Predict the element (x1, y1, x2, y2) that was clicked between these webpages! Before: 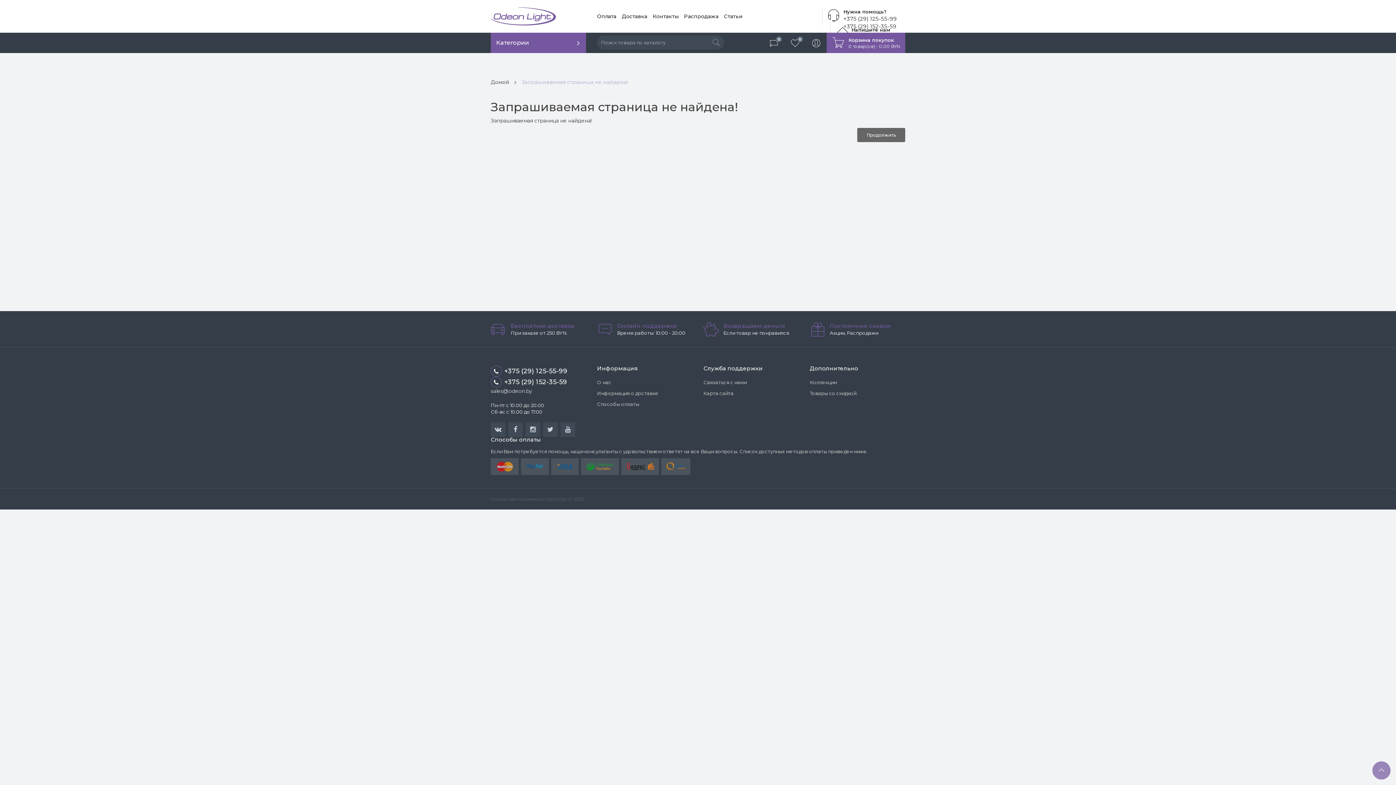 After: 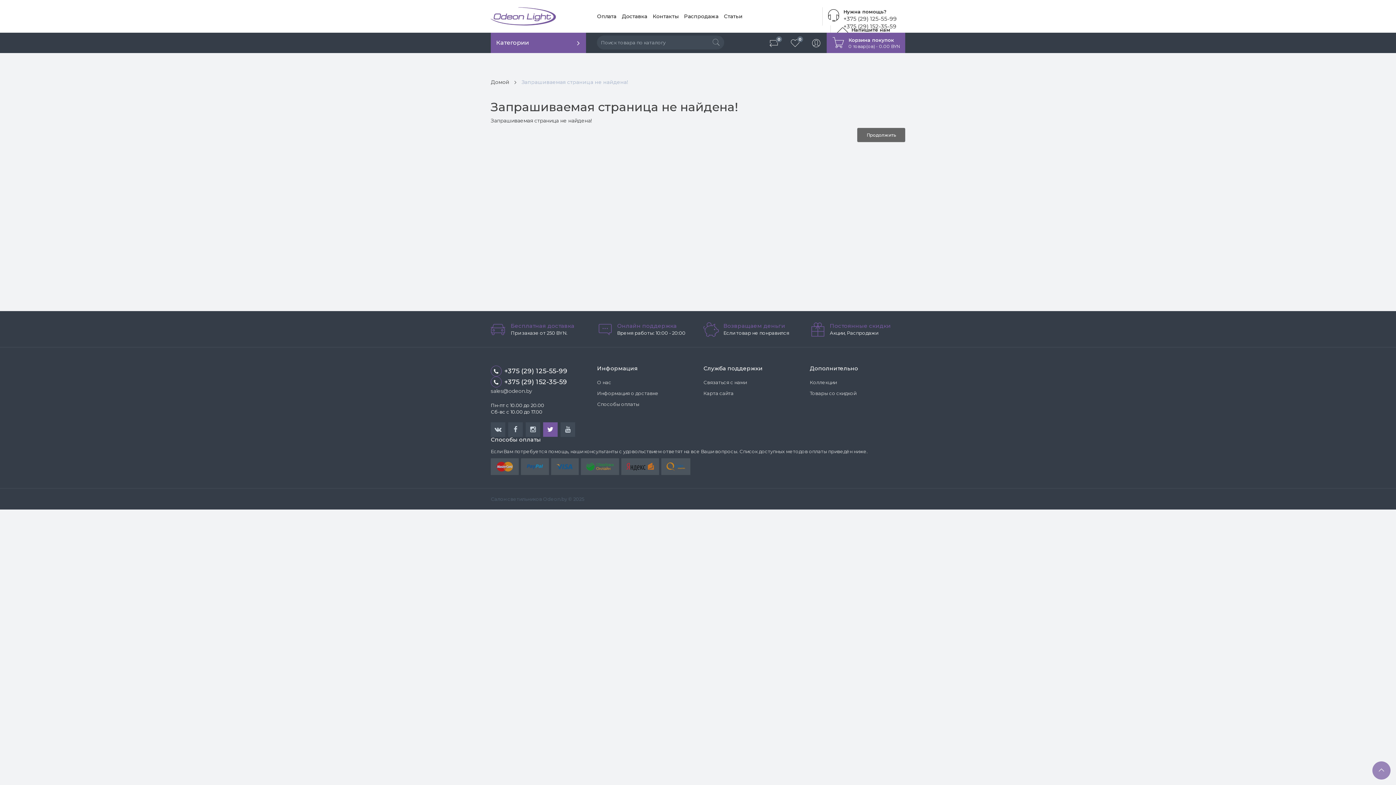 Action: bbox: (543, 422, 557, 437)